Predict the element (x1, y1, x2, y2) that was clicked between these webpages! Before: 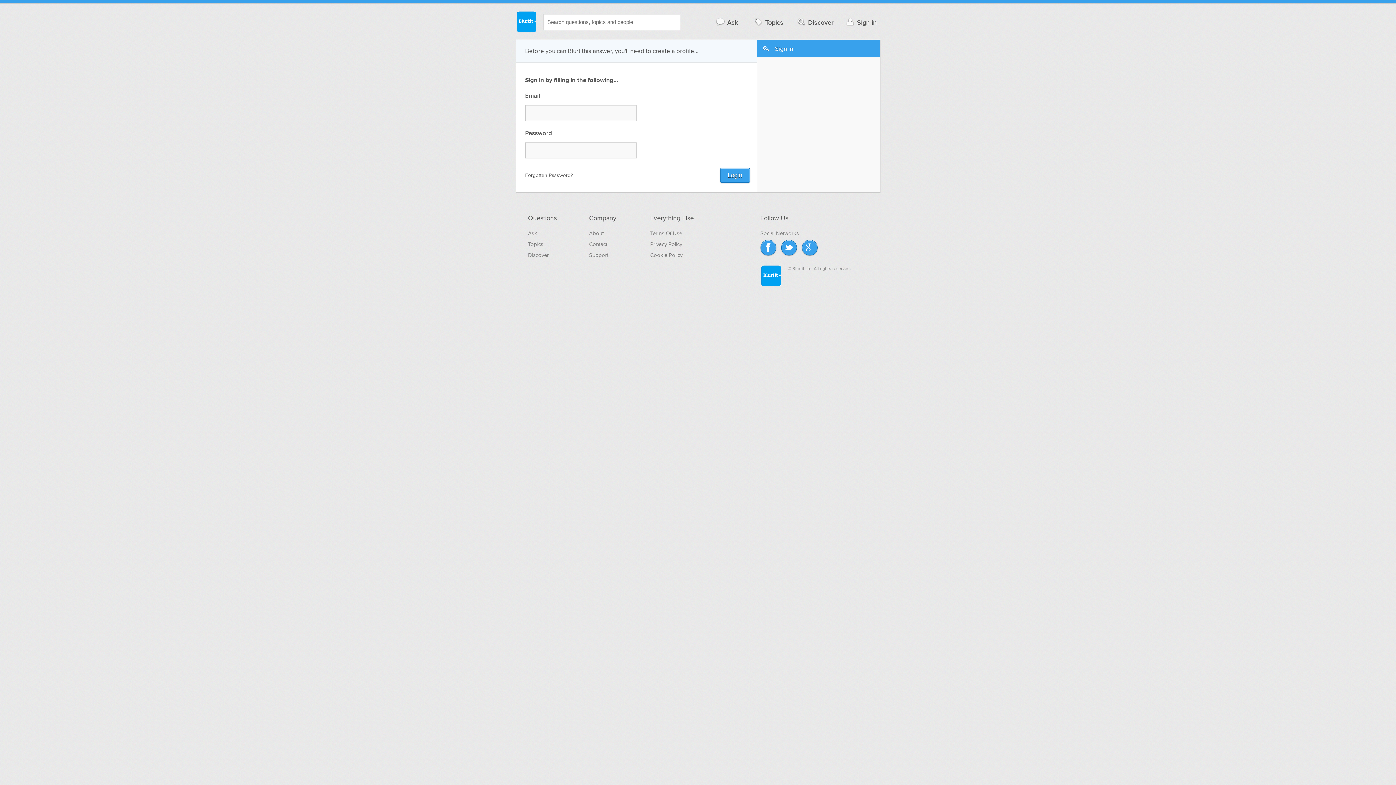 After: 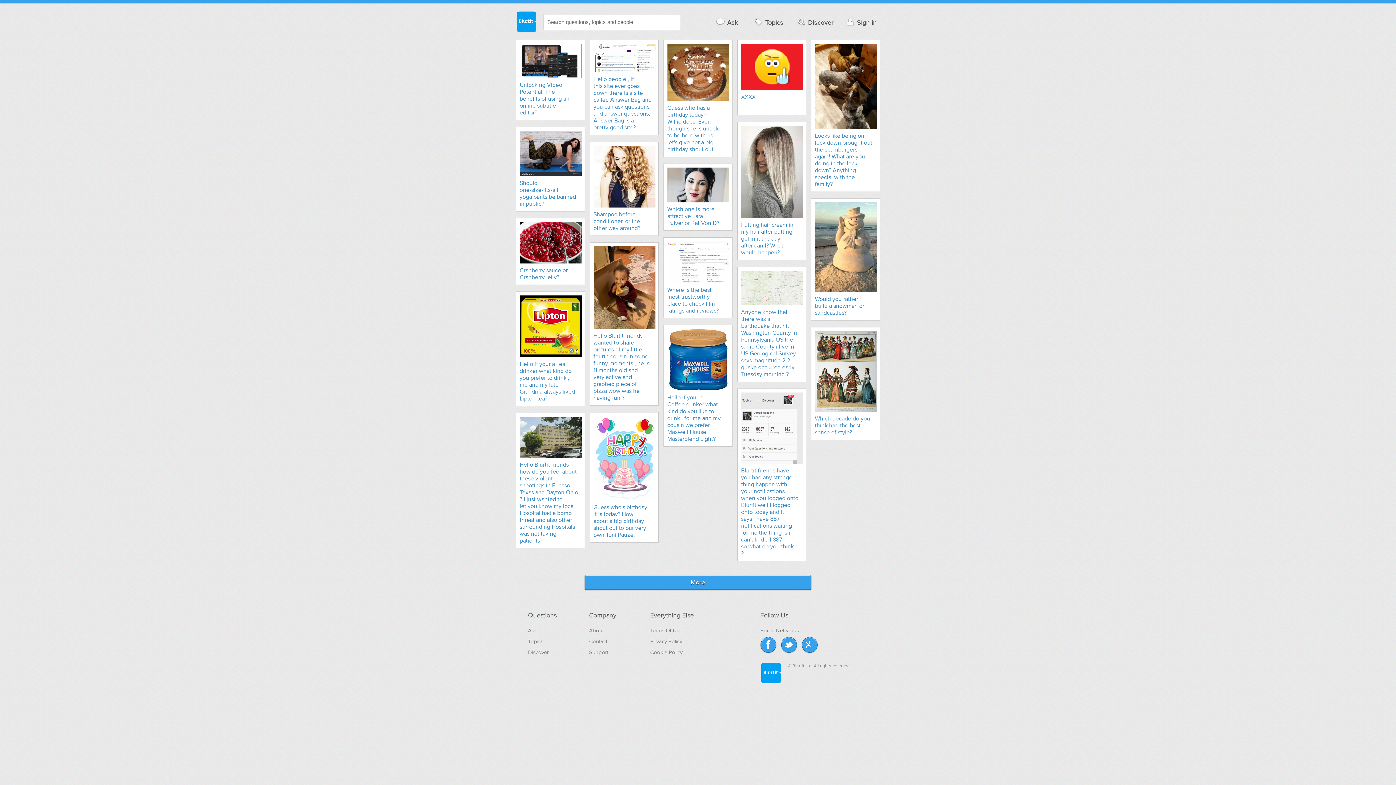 Action: bbox: (528, 252, 548, 258) label: Discover